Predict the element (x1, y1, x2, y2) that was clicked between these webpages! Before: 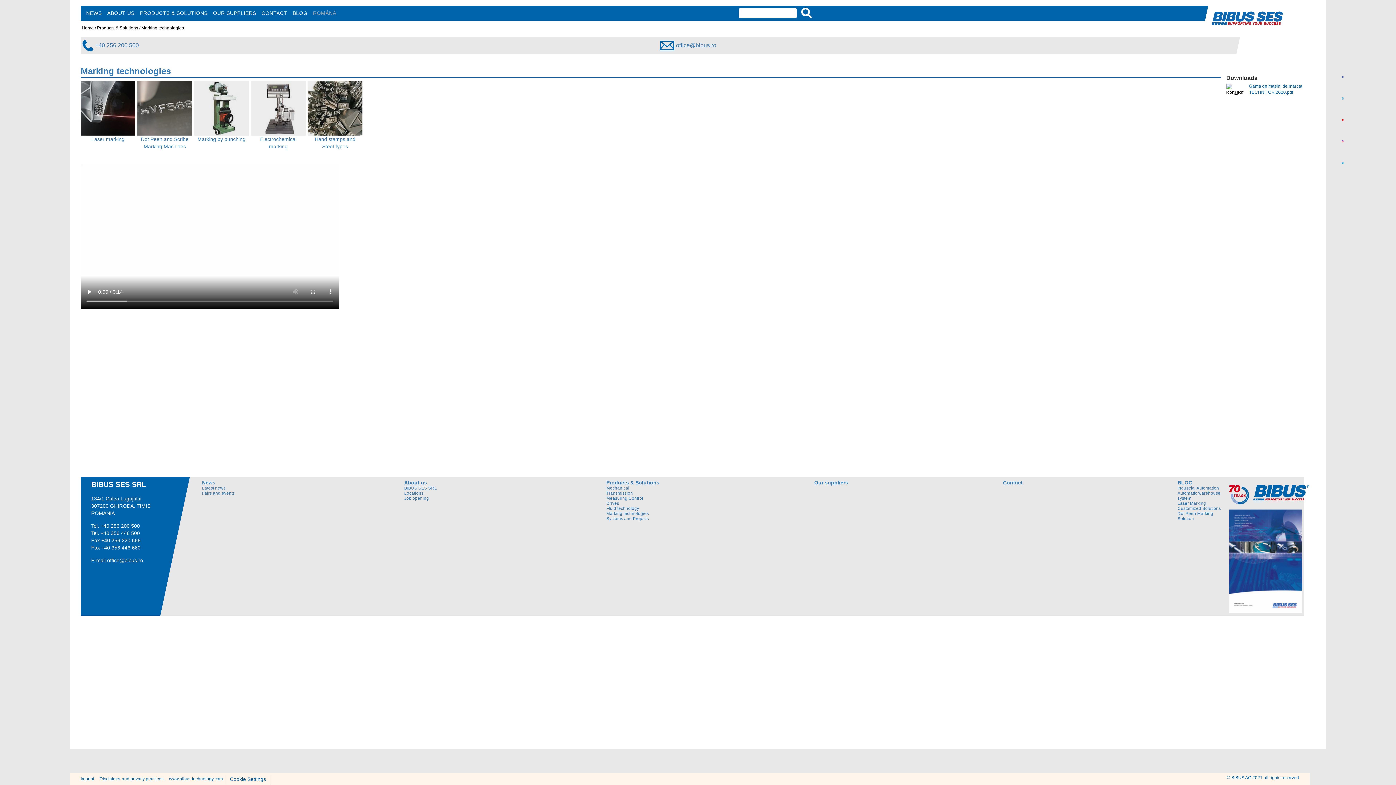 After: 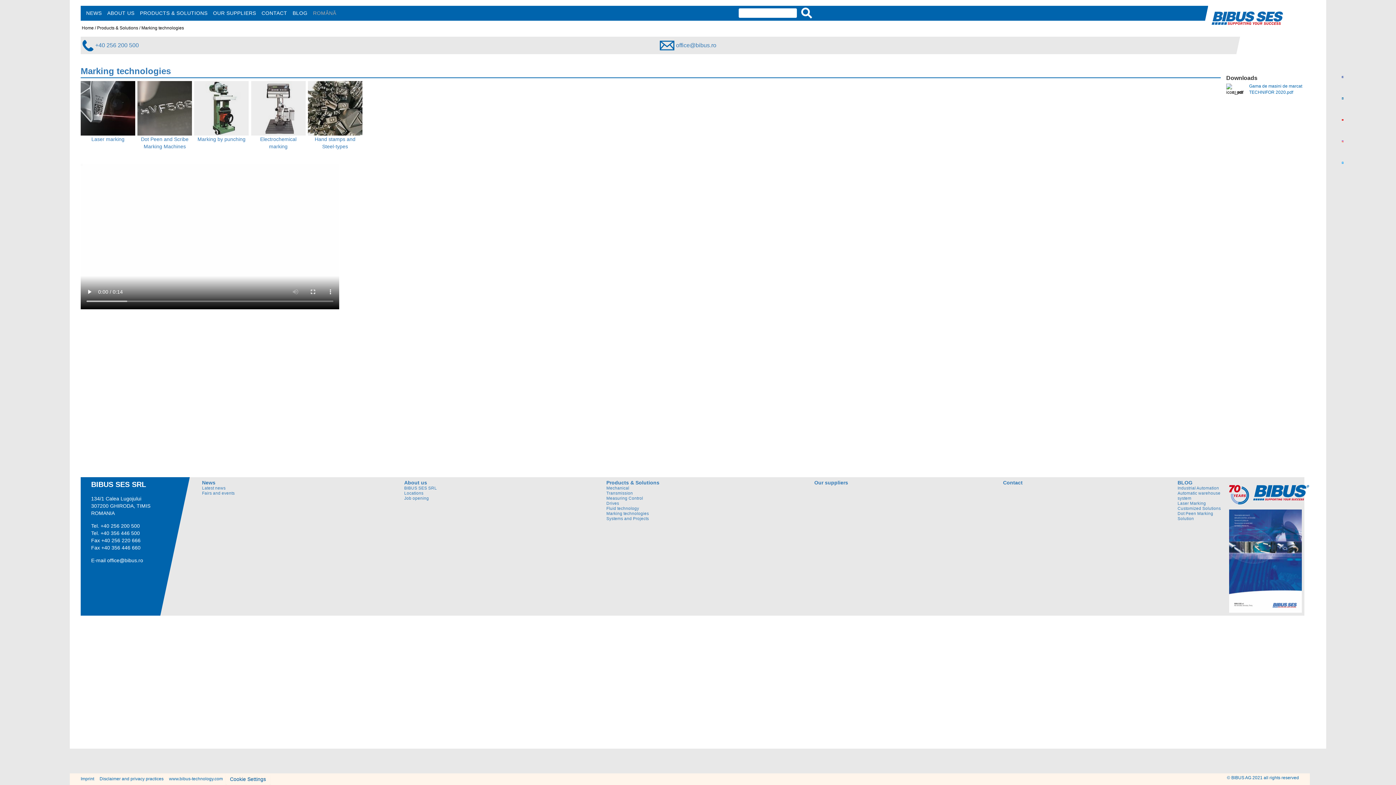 Action: bbox: (1229, 558, 1302, 564)